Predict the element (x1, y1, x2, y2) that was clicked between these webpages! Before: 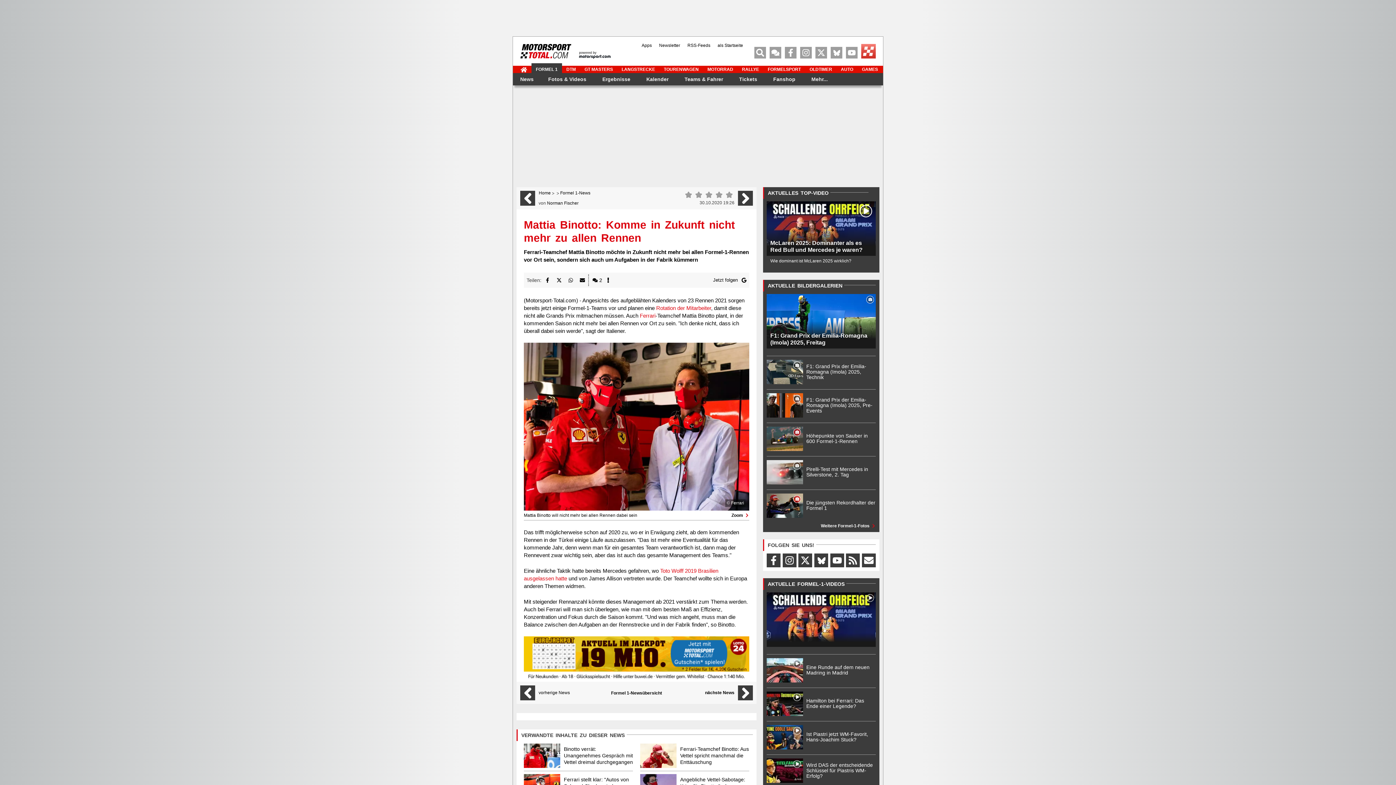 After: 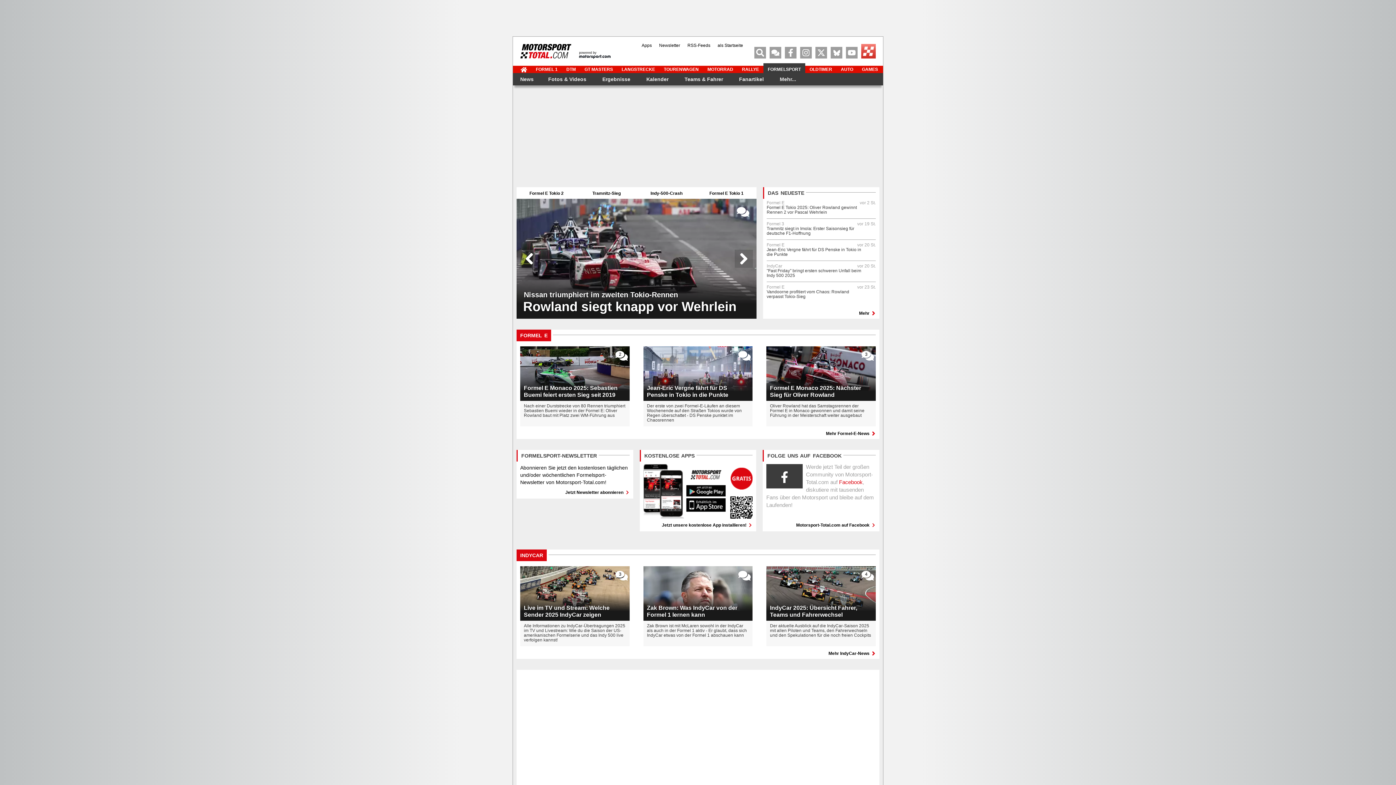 Action: label: FORMELSPORT bbox: (763, 63, 805, 73)